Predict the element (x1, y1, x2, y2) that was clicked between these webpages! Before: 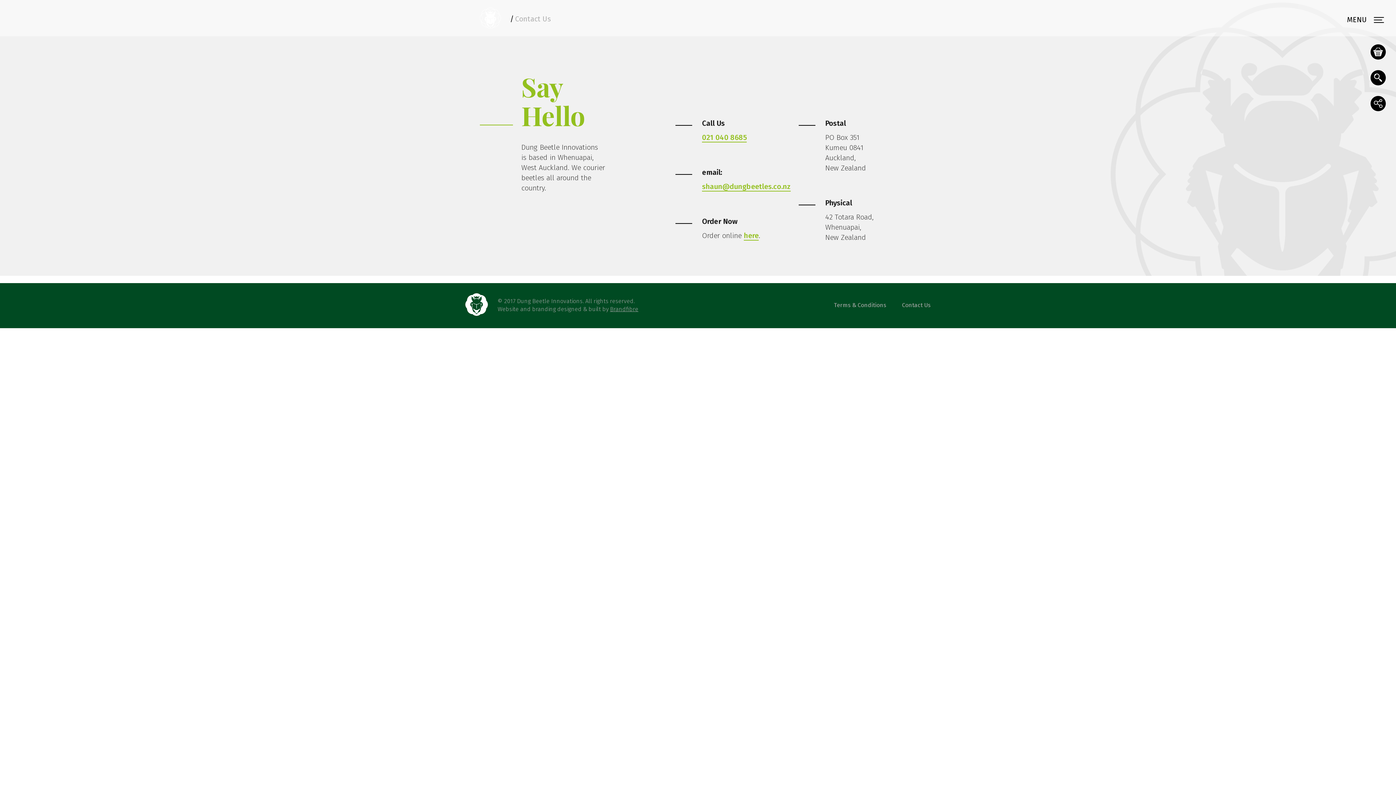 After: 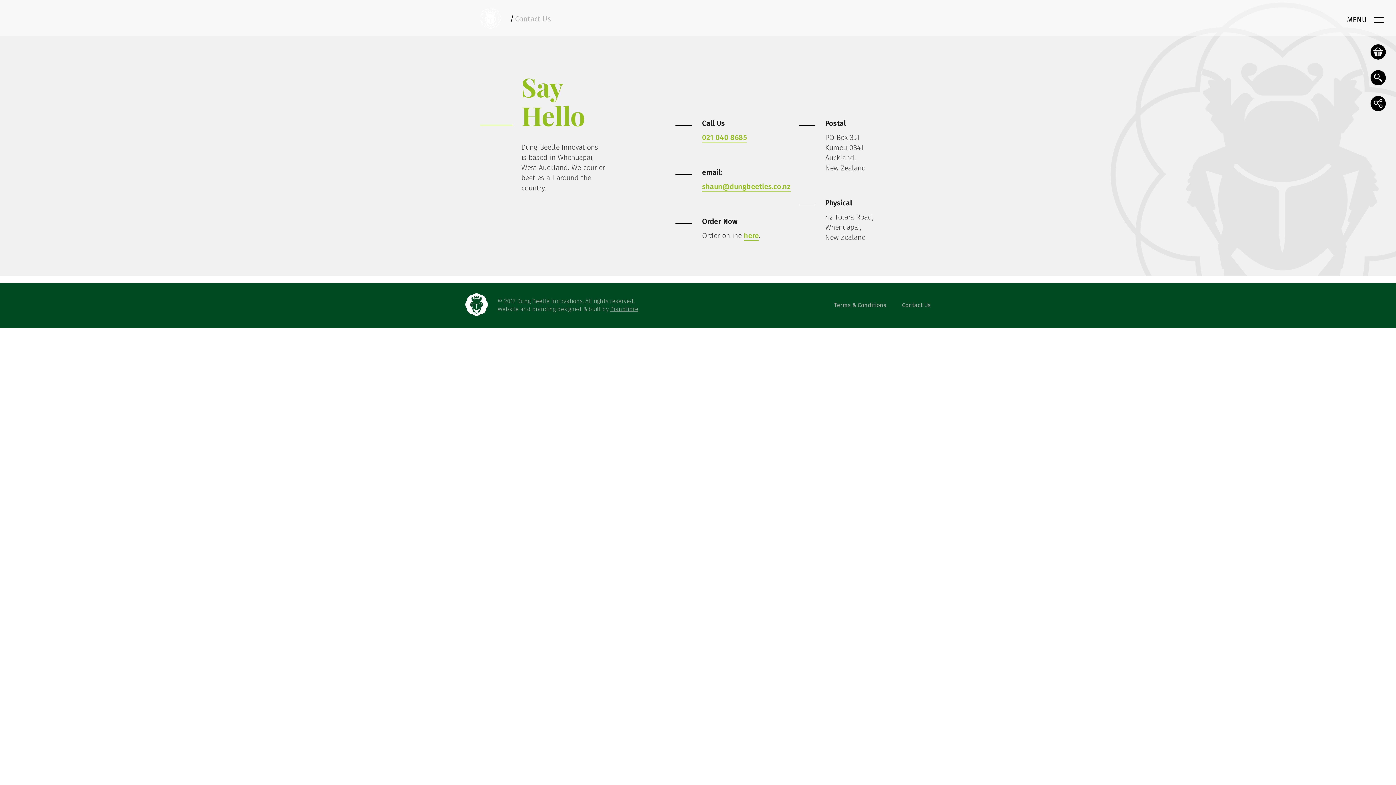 Action: label: Contact Us bbox: (902, 301, 930, 308)